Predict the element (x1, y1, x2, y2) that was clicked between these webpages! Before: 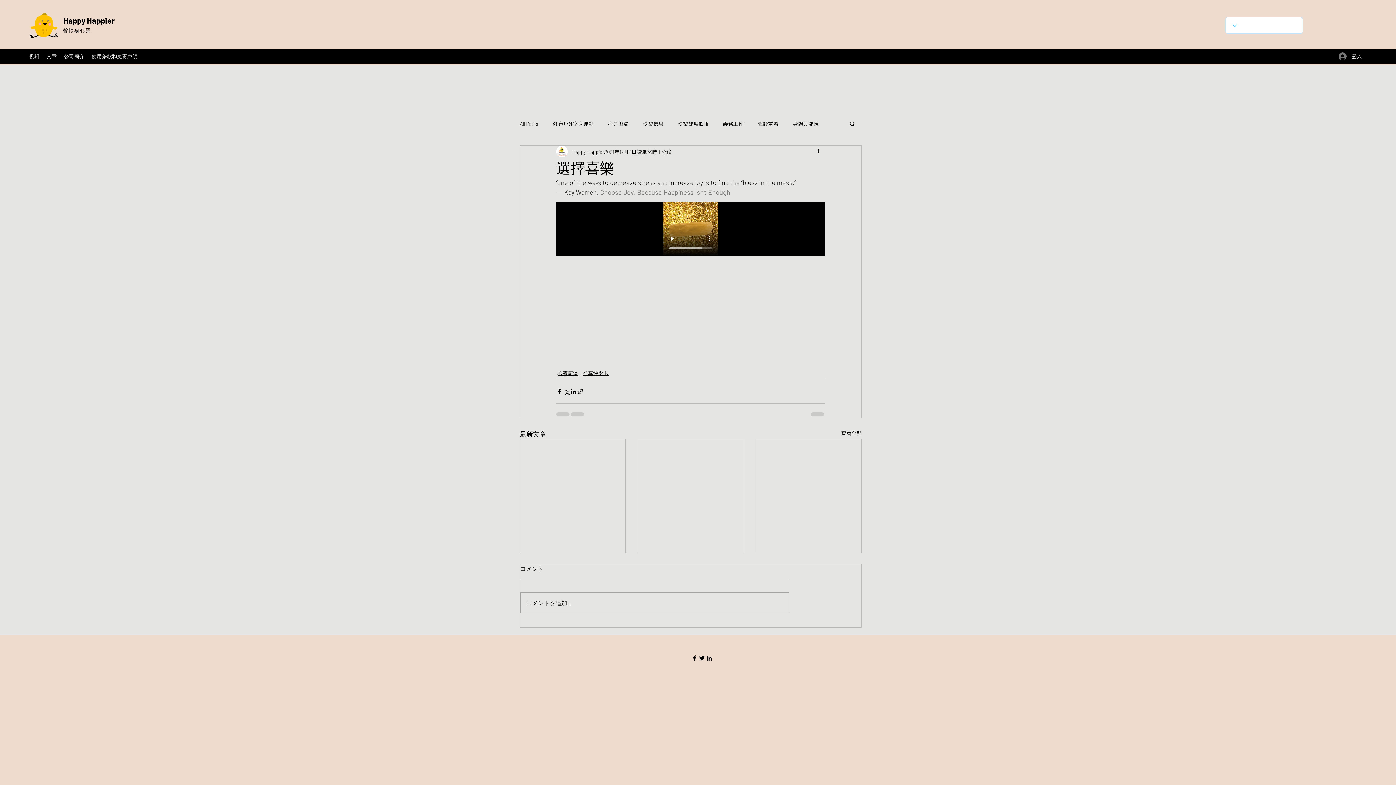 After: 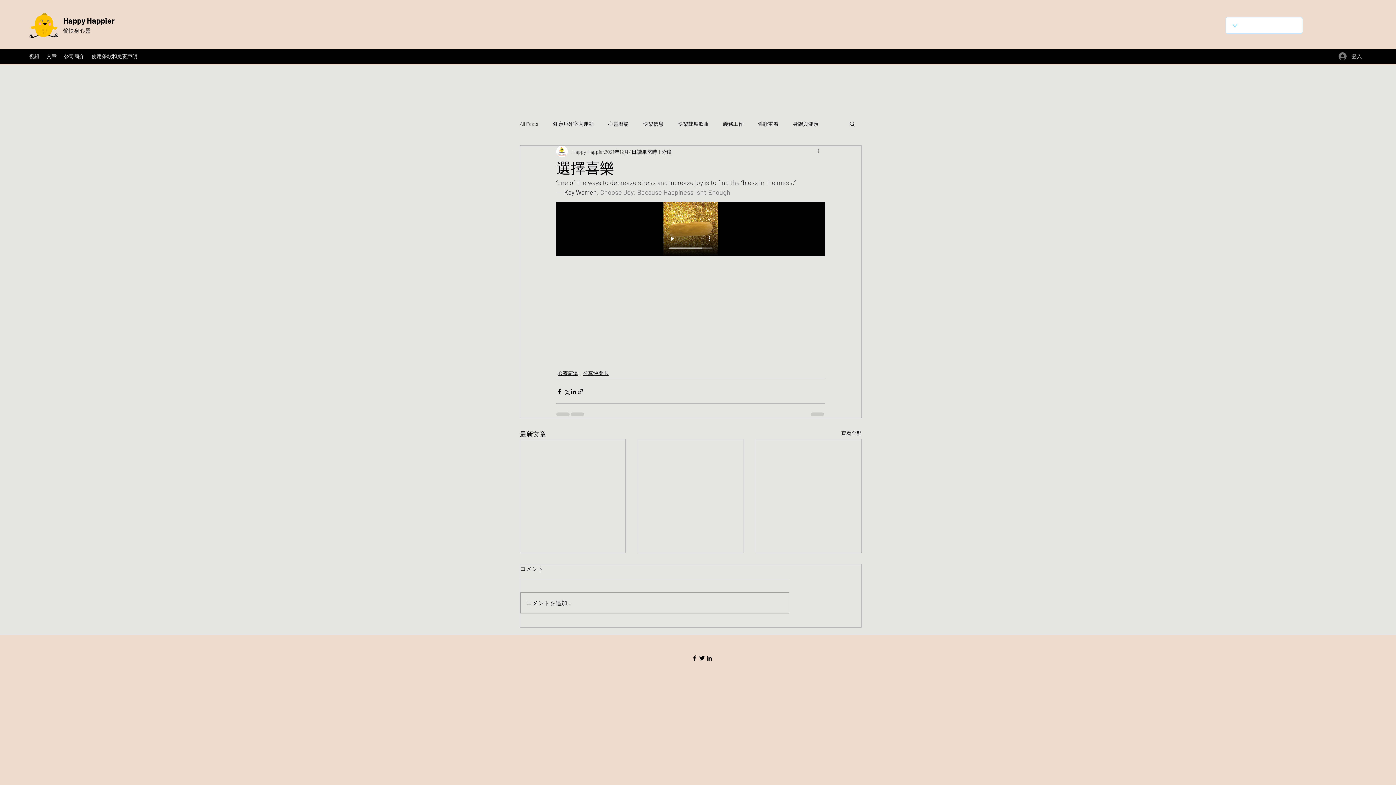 Action: label: 更多操作 bbox: (816, 147, 825, 156)